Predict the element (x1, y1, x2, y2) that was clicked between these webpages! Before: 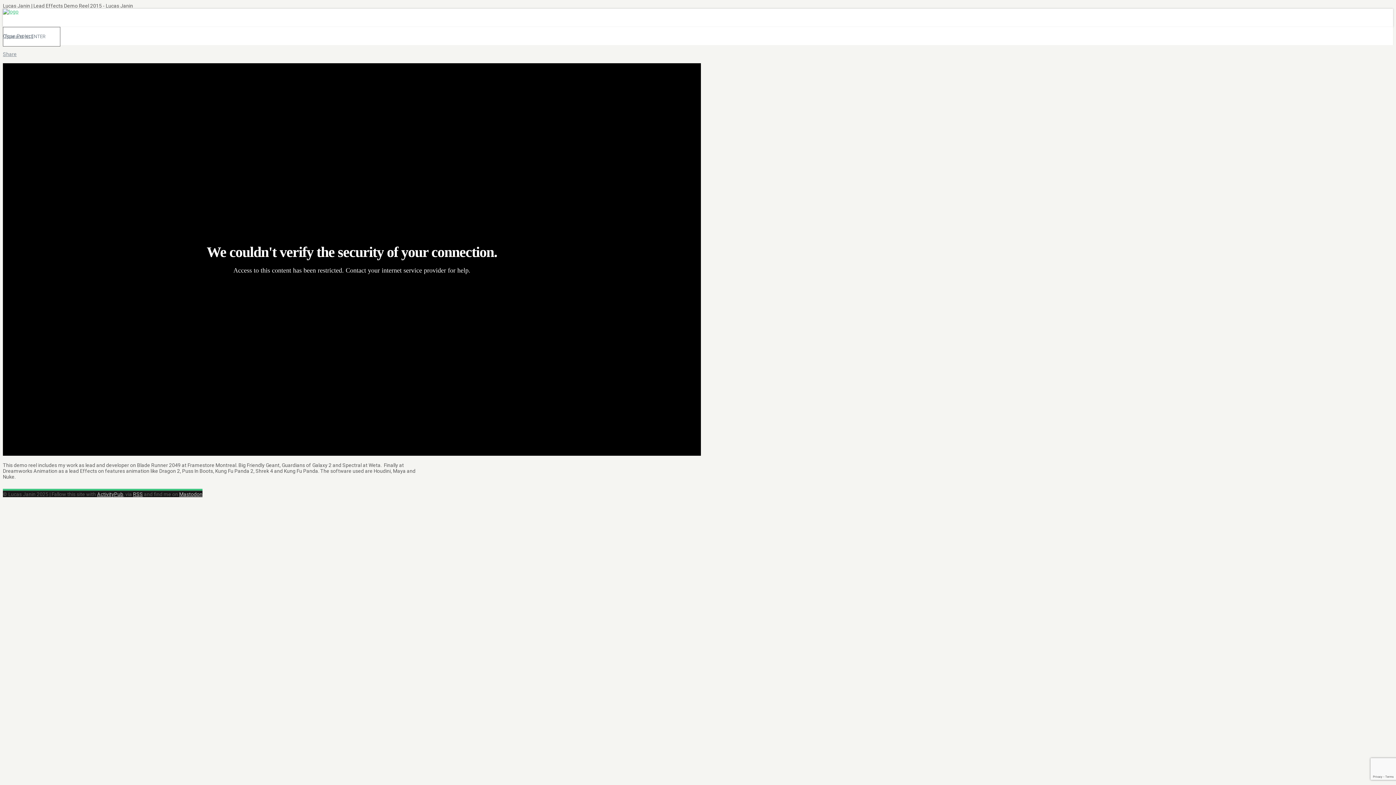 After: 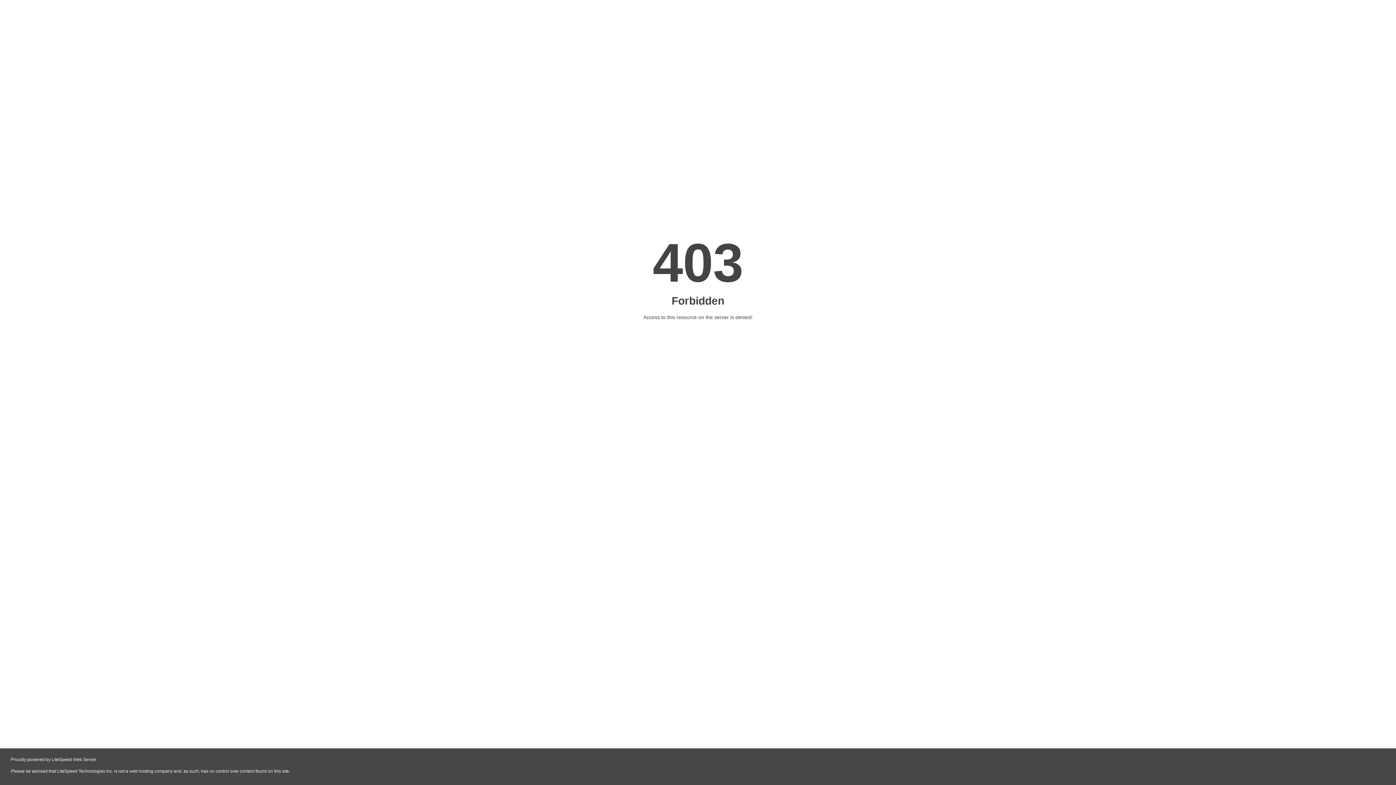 Action: bbox: (97, 491, 123, 497) label: ActivityPub